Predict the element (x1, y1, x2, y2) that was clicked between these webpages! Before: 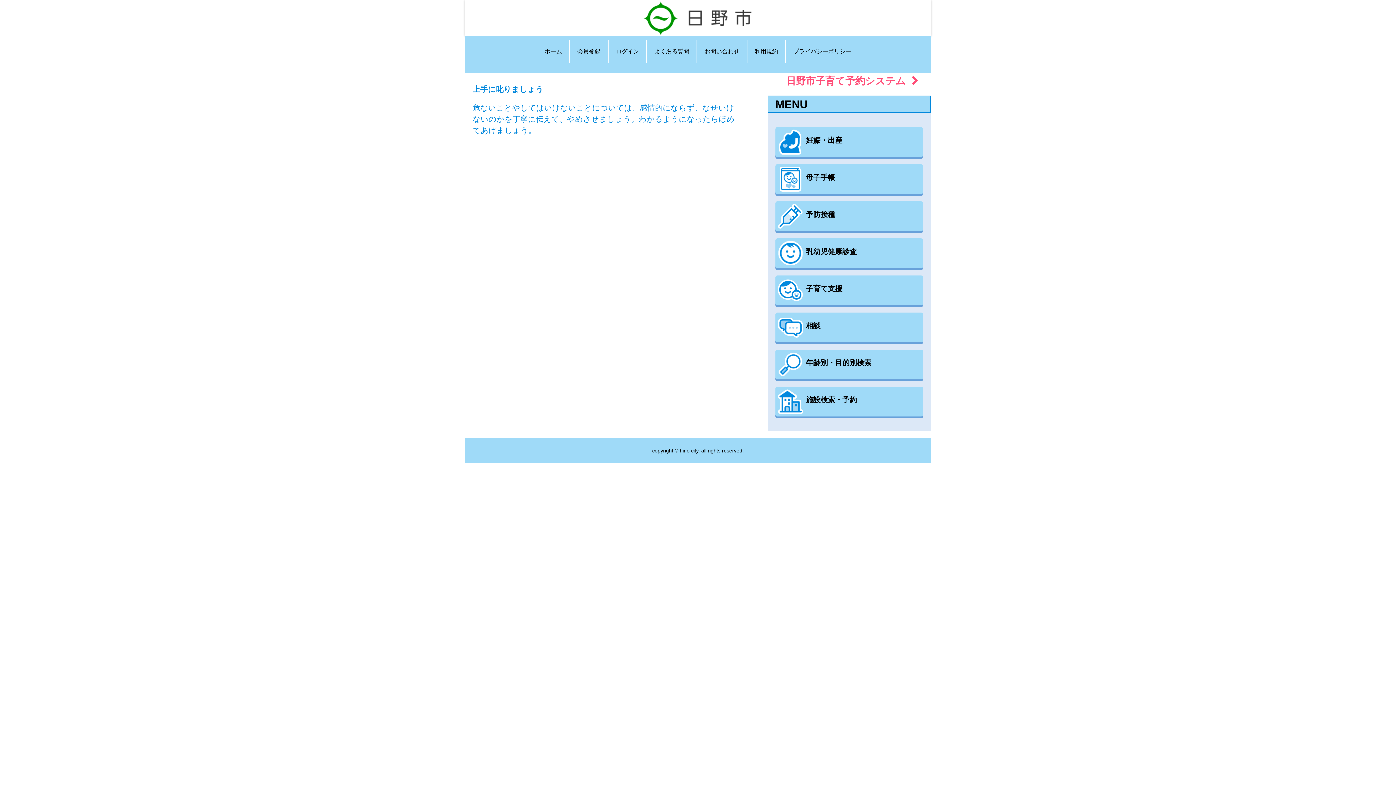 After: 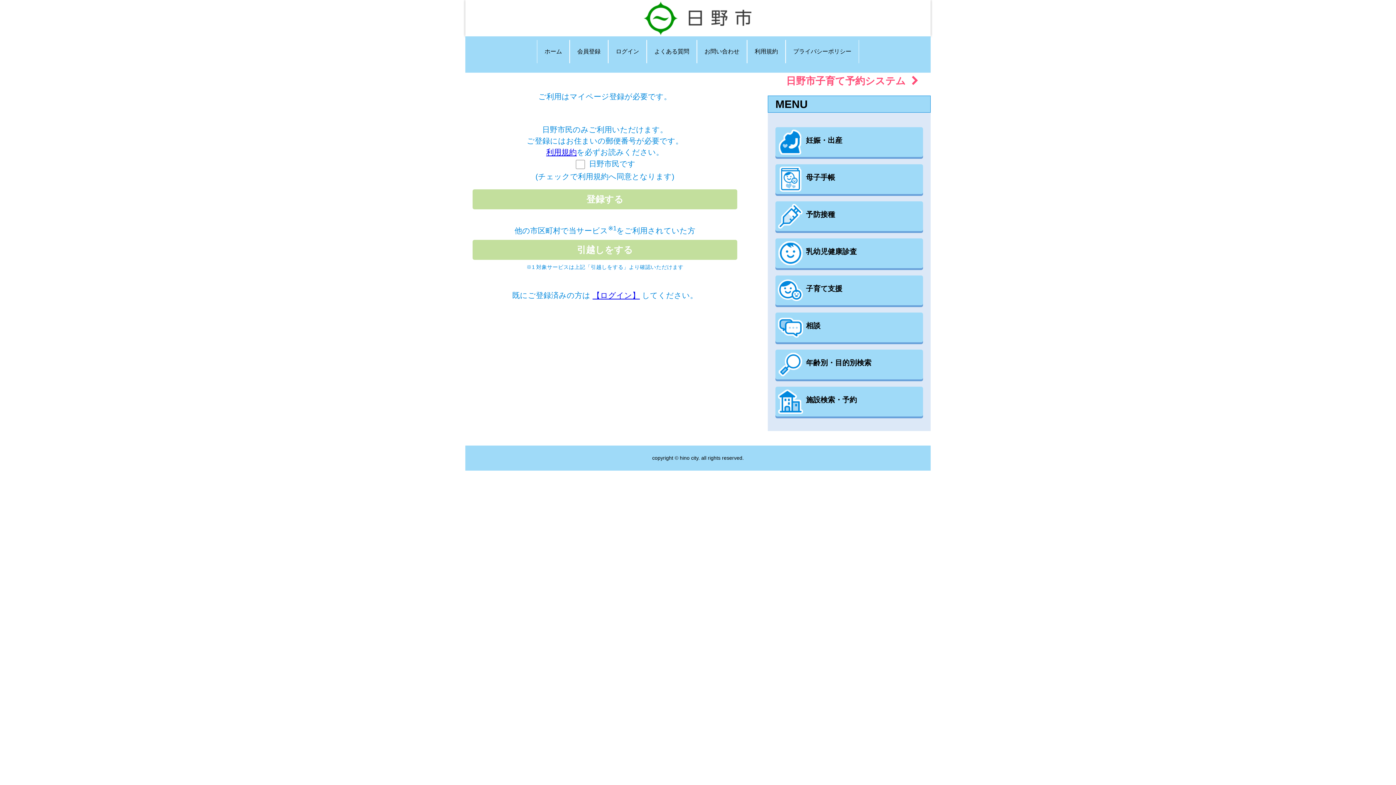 Action: label: 会員登録 bbox: (577, 48, 600, 54)